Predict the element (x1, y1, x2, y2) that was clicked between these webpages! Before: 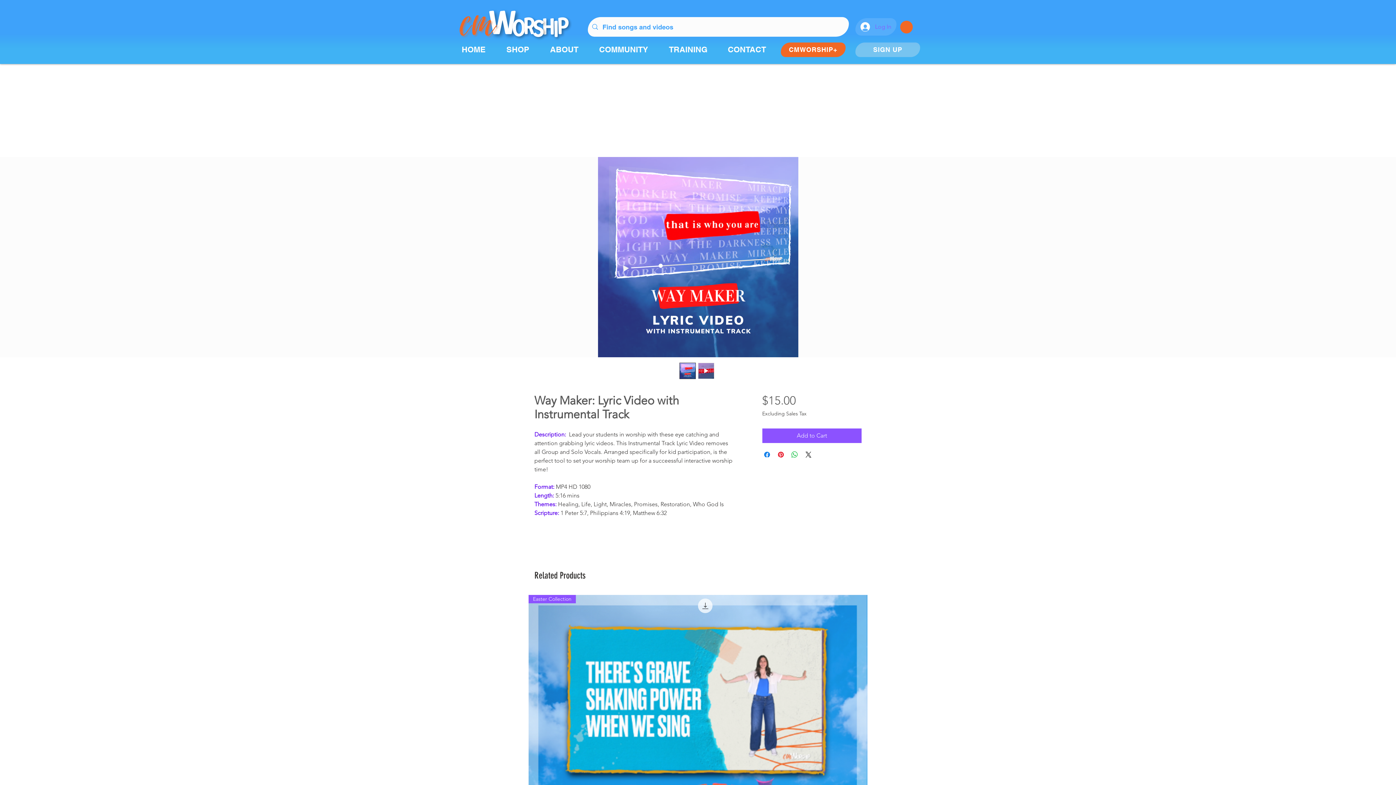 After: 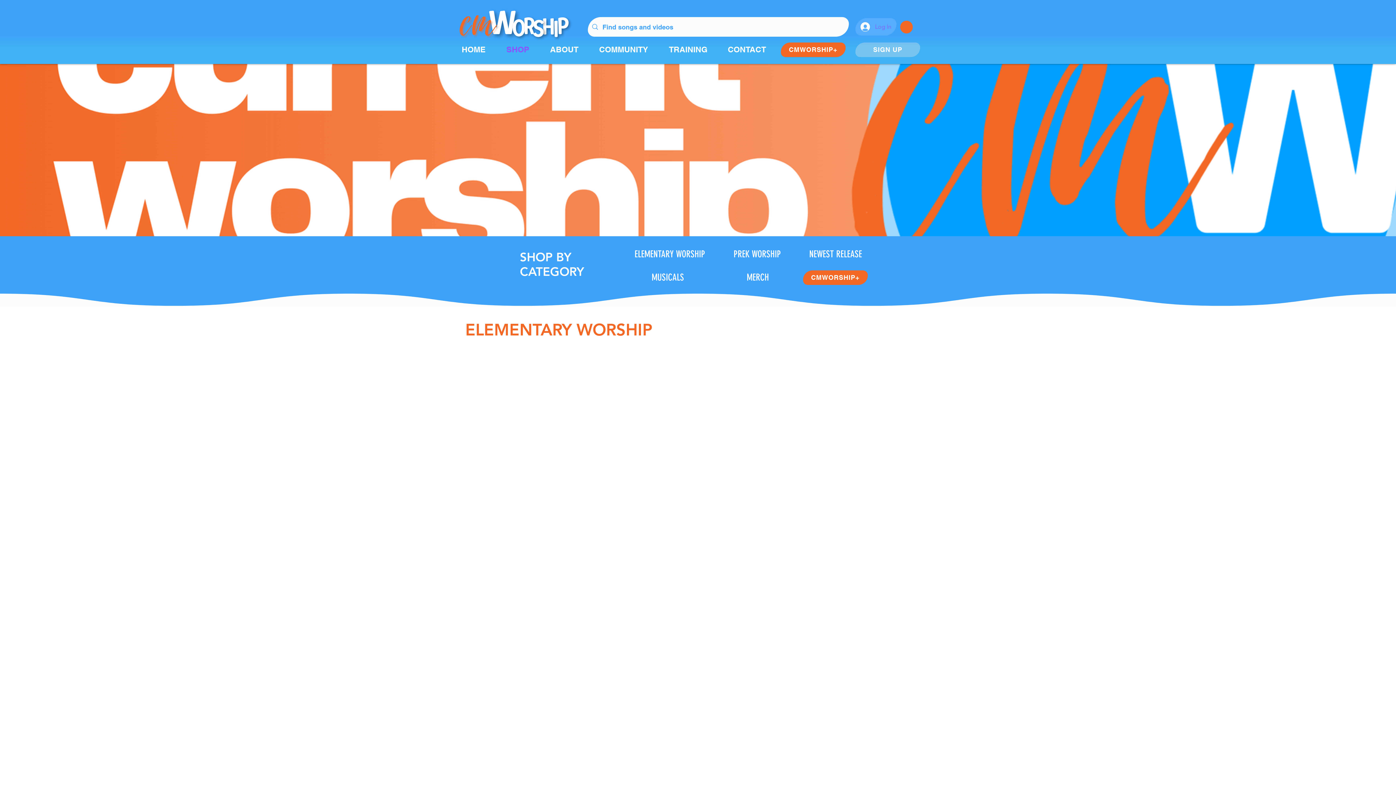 Action: label: SHOP bbox: (501, 41, 544, 56)